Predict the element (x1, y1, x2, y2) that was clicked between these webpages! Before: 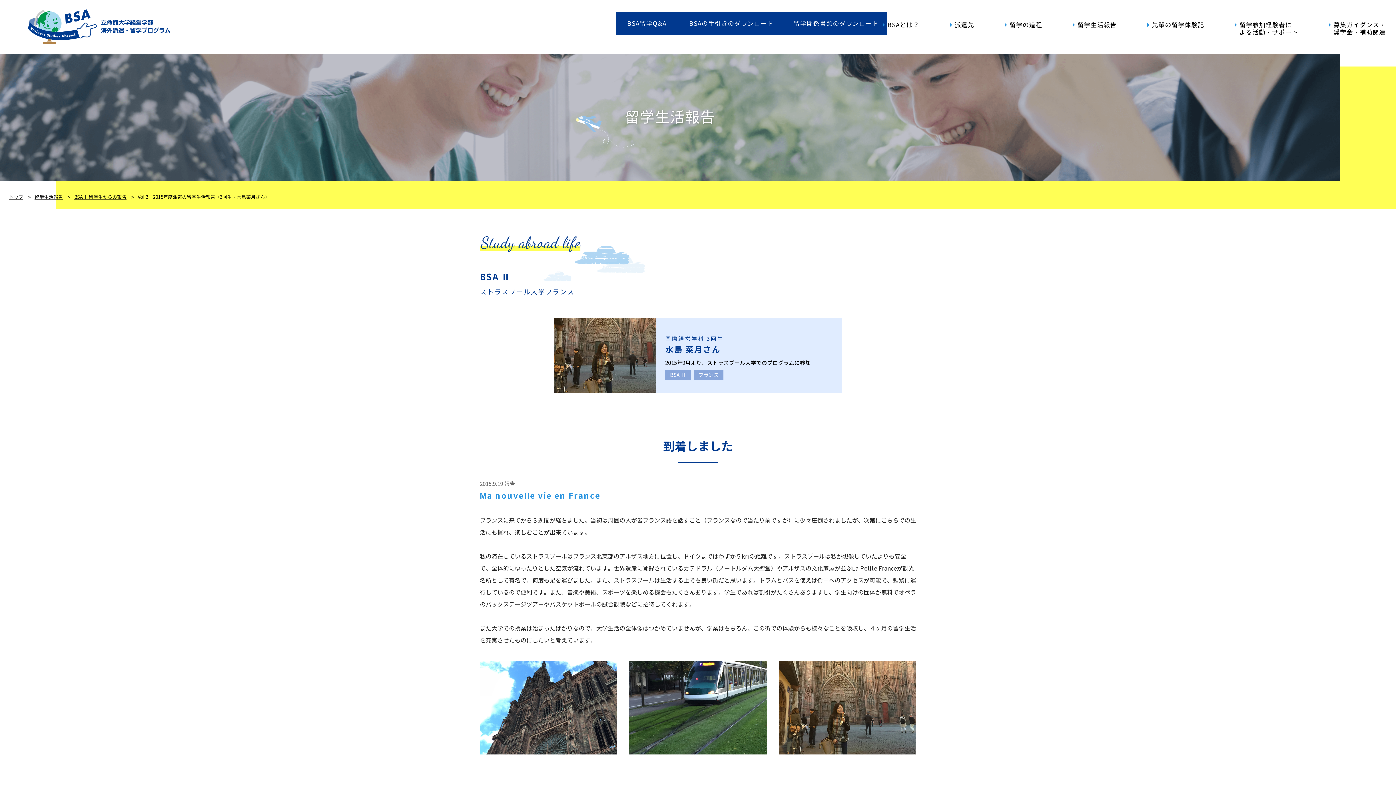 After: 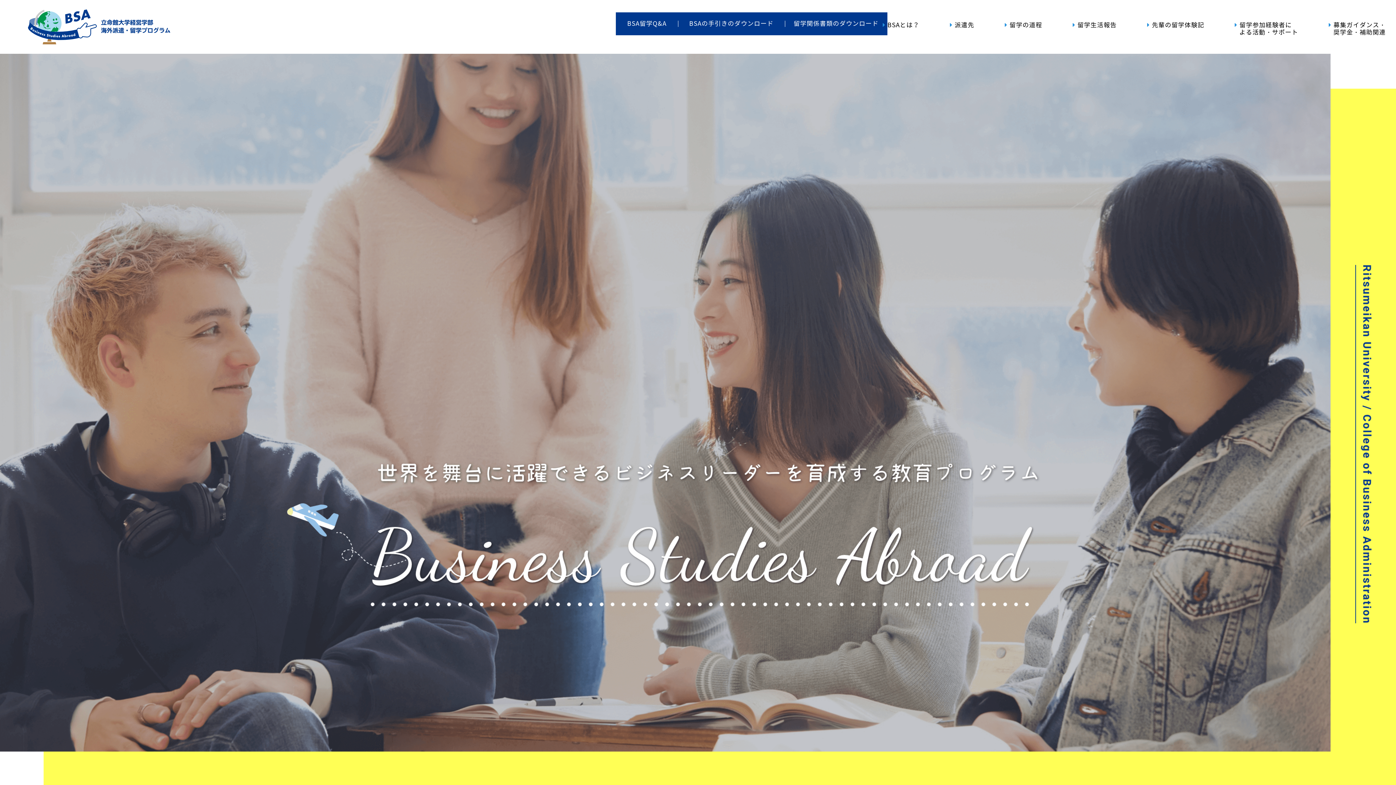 Action: bbox: (9, 194, 23, 200) label: トップ